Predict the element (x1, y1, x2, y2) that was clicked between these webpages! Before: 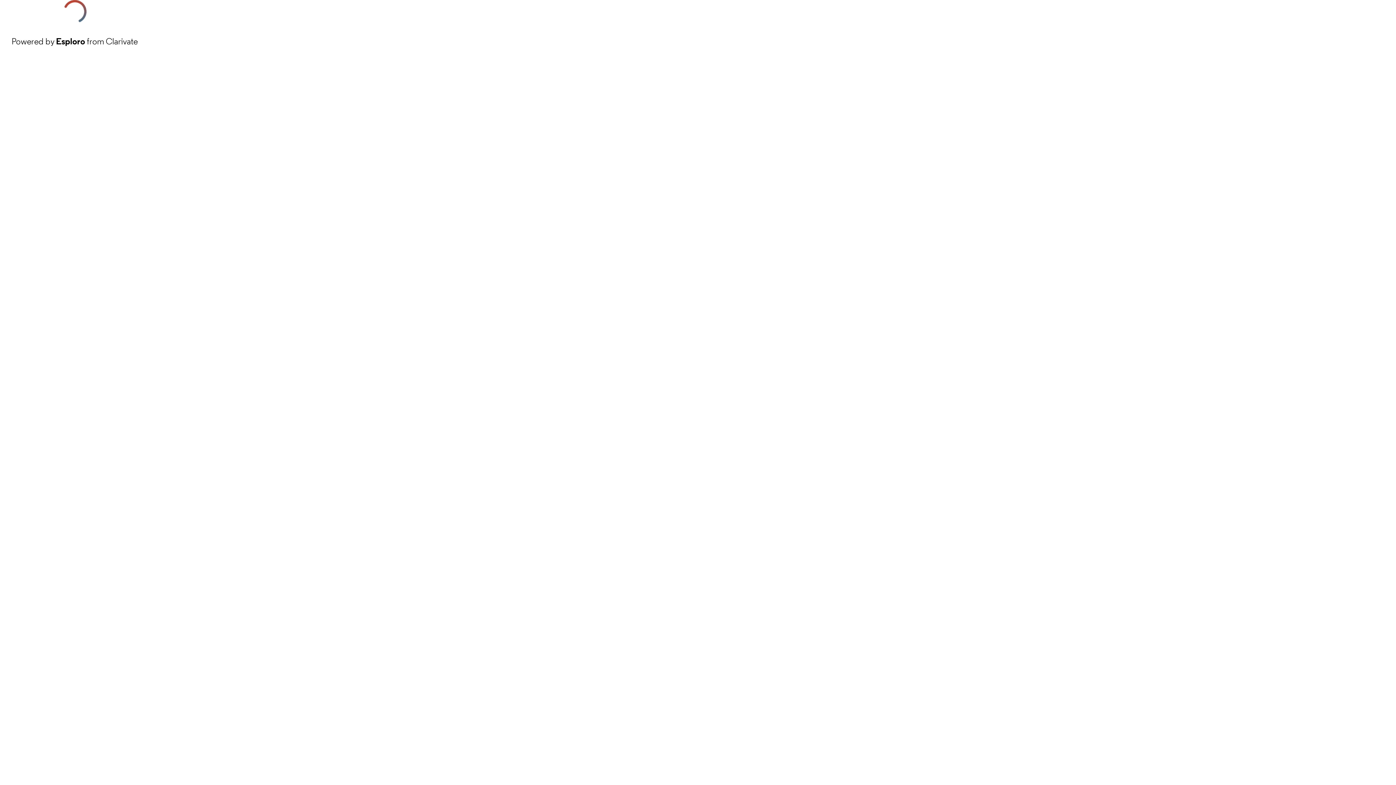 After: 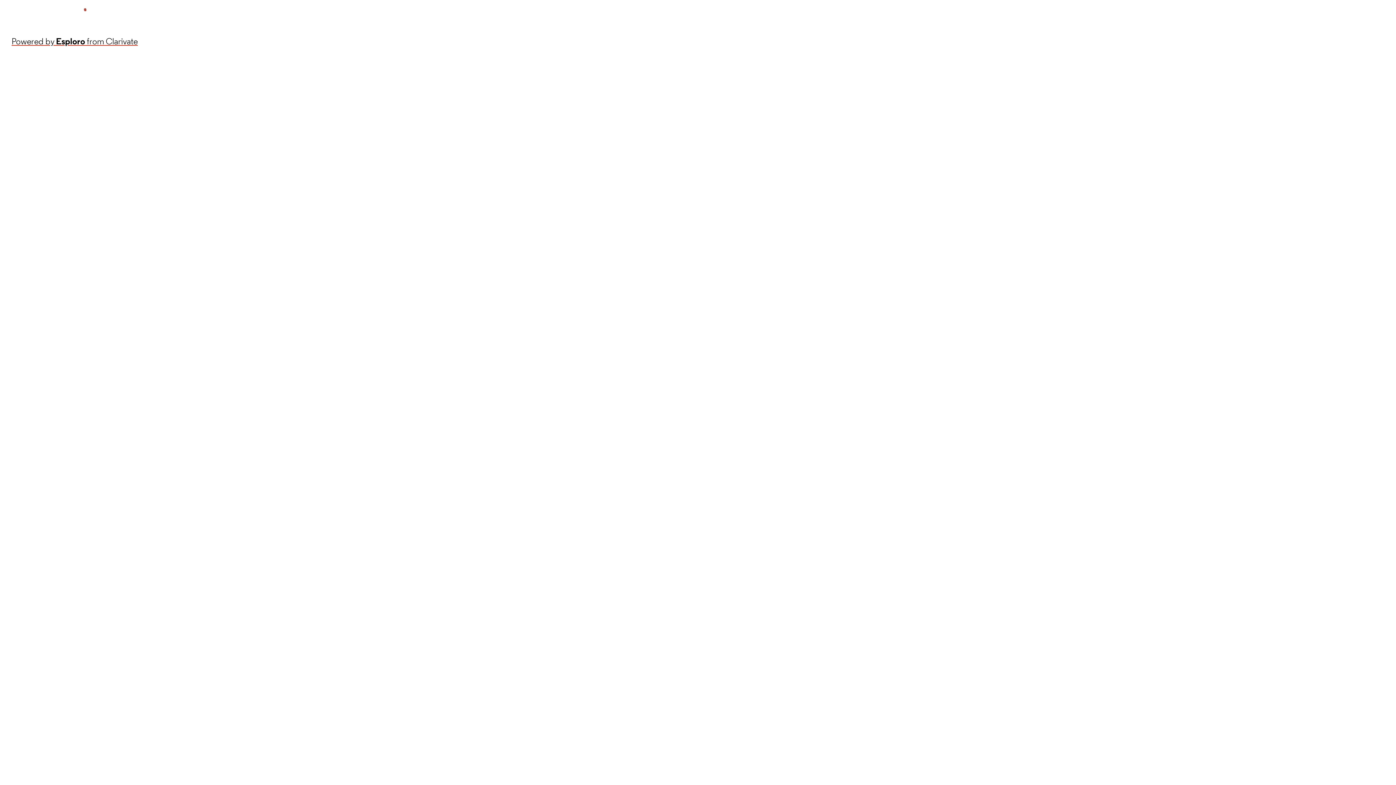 Action: bbox: (11, 34, 137, 48) label: Powered by Esploro from Clarivate